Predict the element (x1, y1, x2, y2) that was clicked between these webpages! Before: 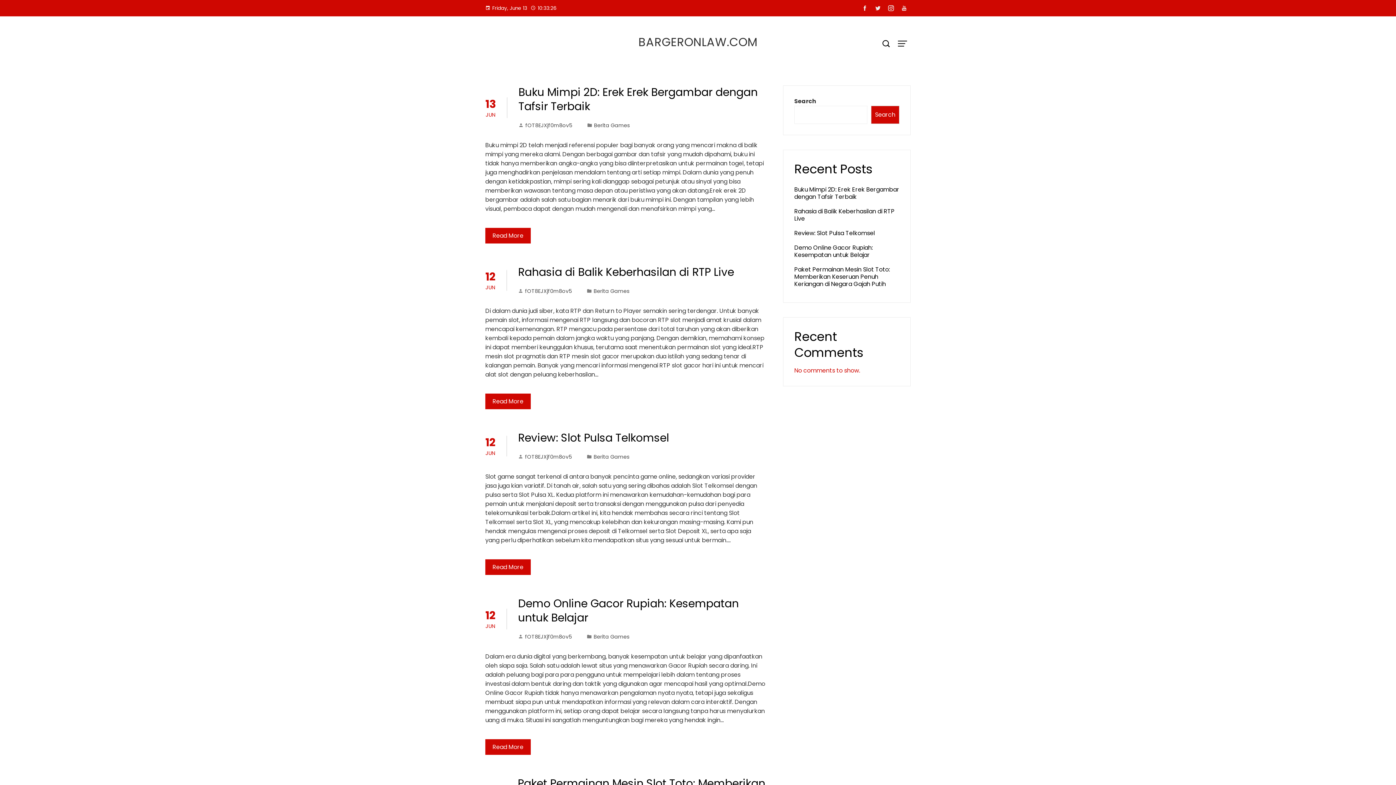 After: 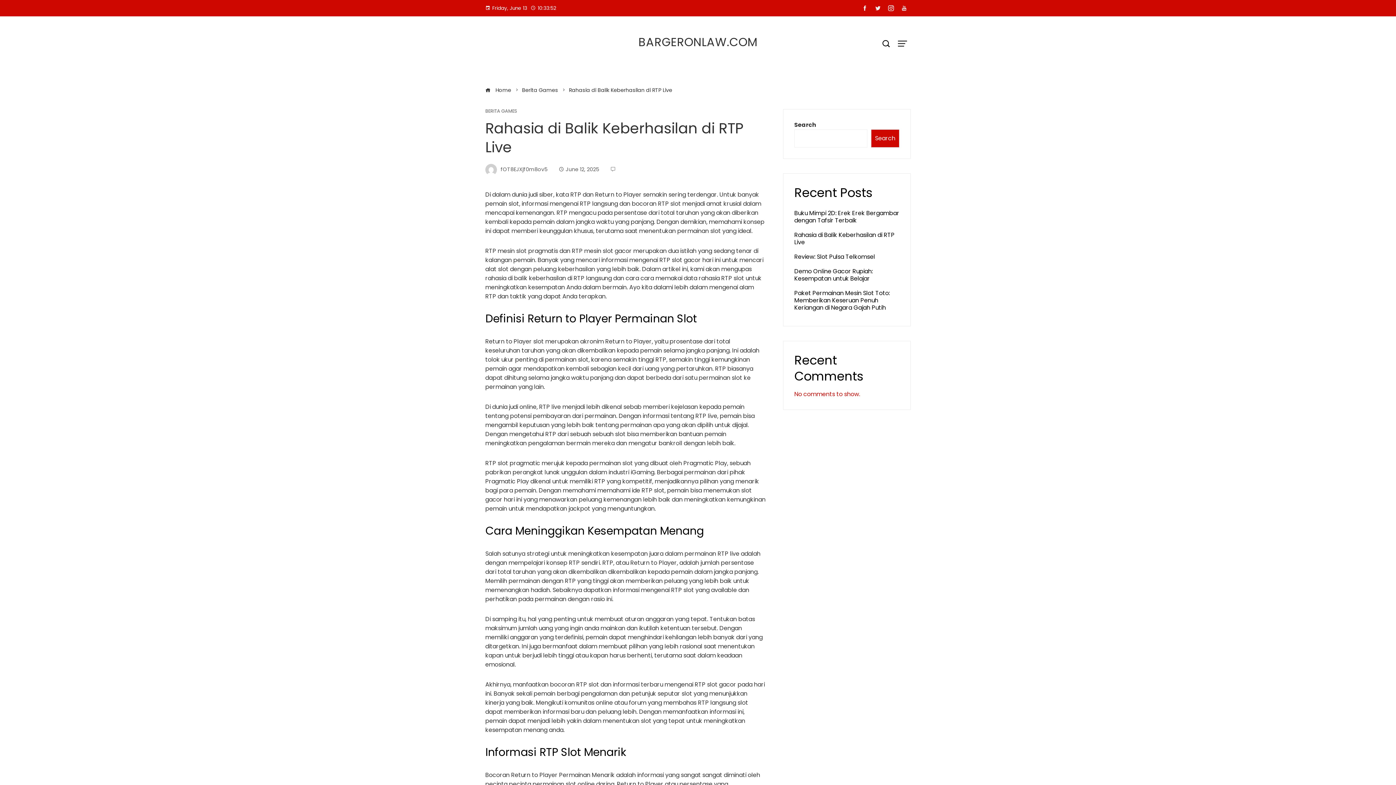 Action: label: Rahasia di Balik Keberhasilan di RTP Live bbox: (518, 264, 734, 280)